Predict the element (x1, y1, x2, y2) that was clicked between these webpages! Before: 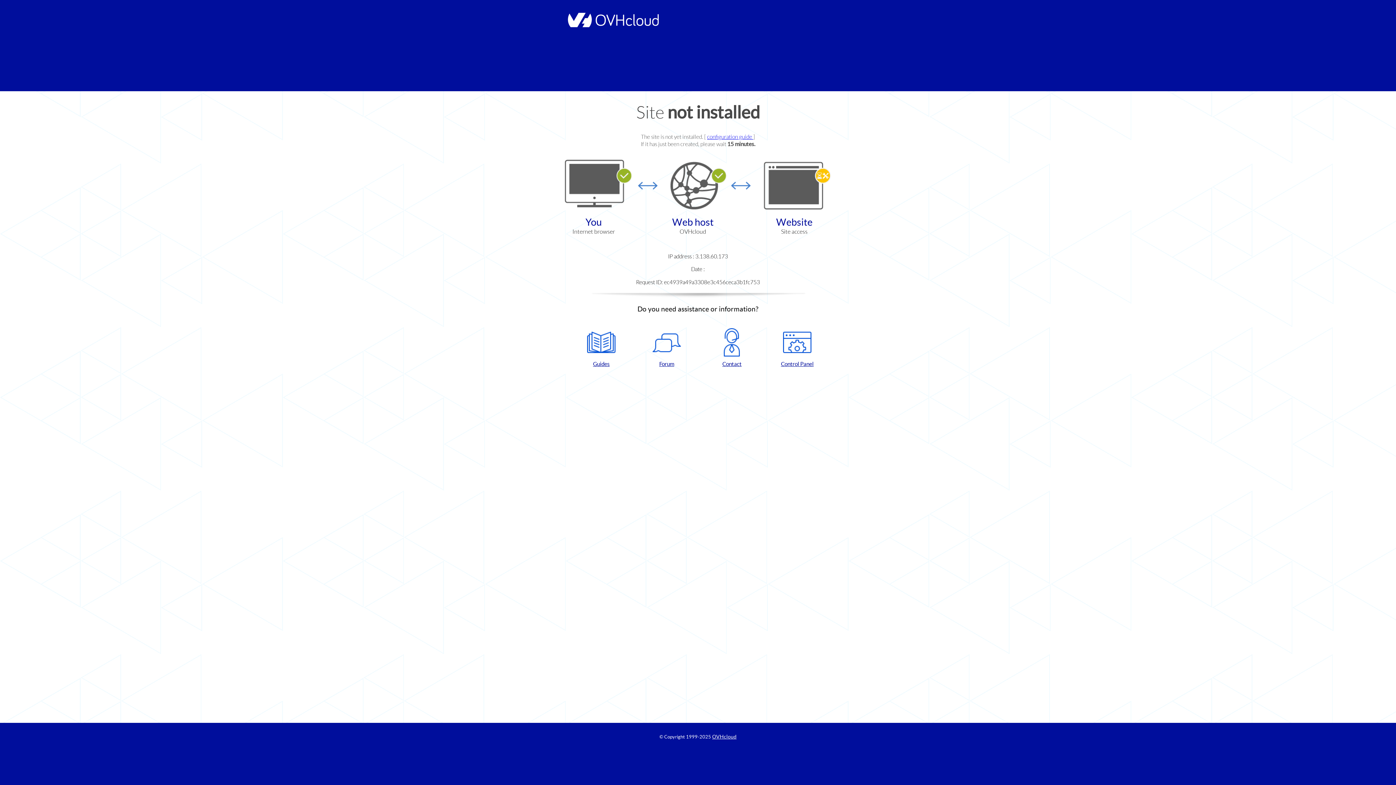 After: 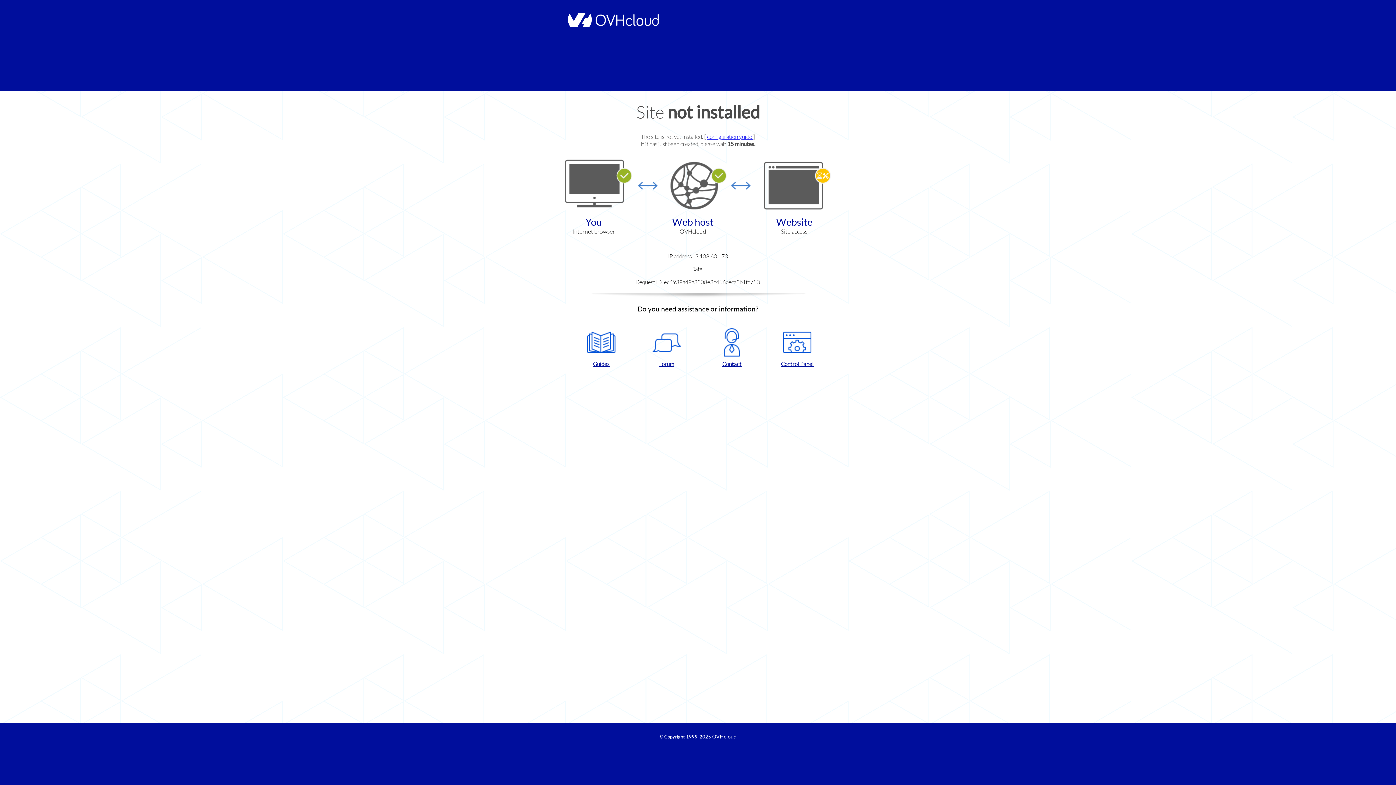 Action: label: Forum bbox: (637, 328, 696, 367)